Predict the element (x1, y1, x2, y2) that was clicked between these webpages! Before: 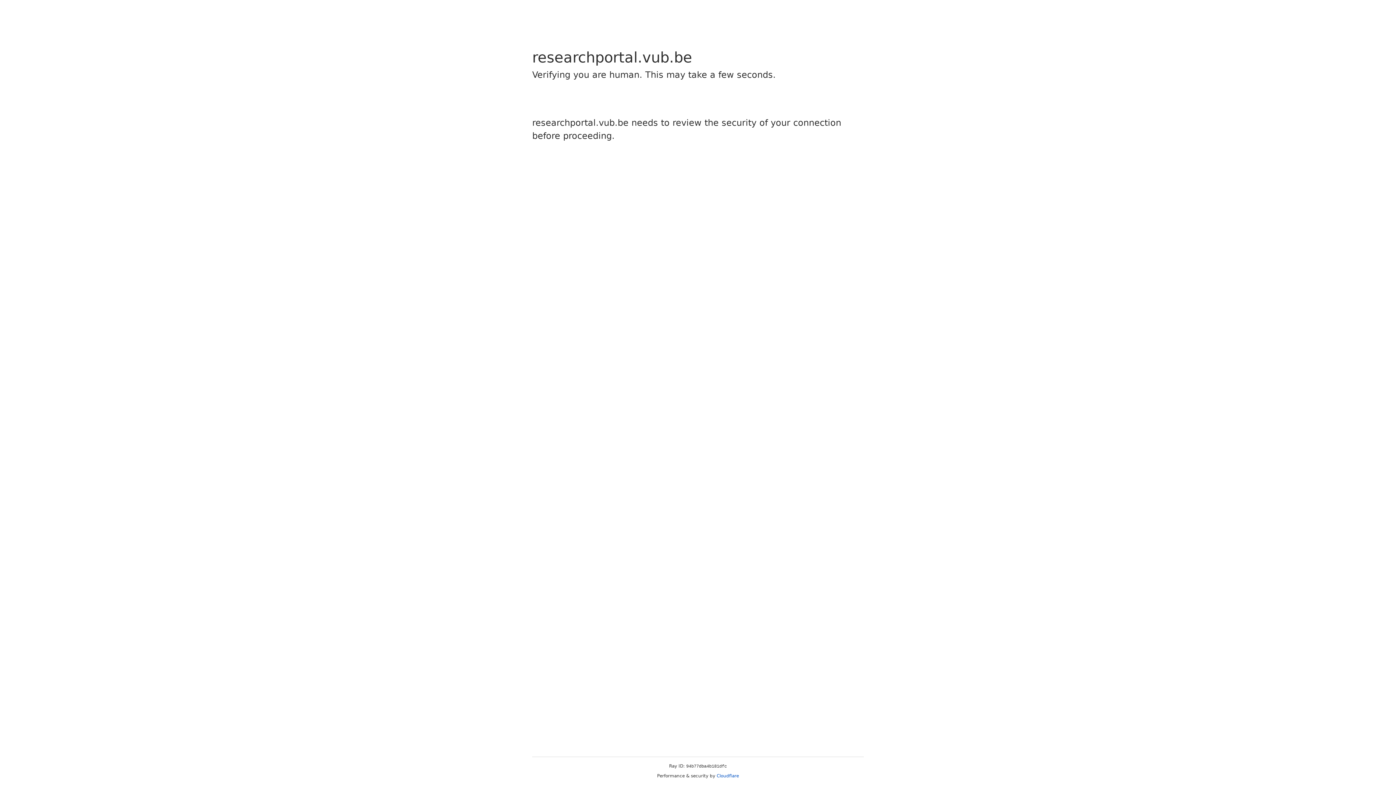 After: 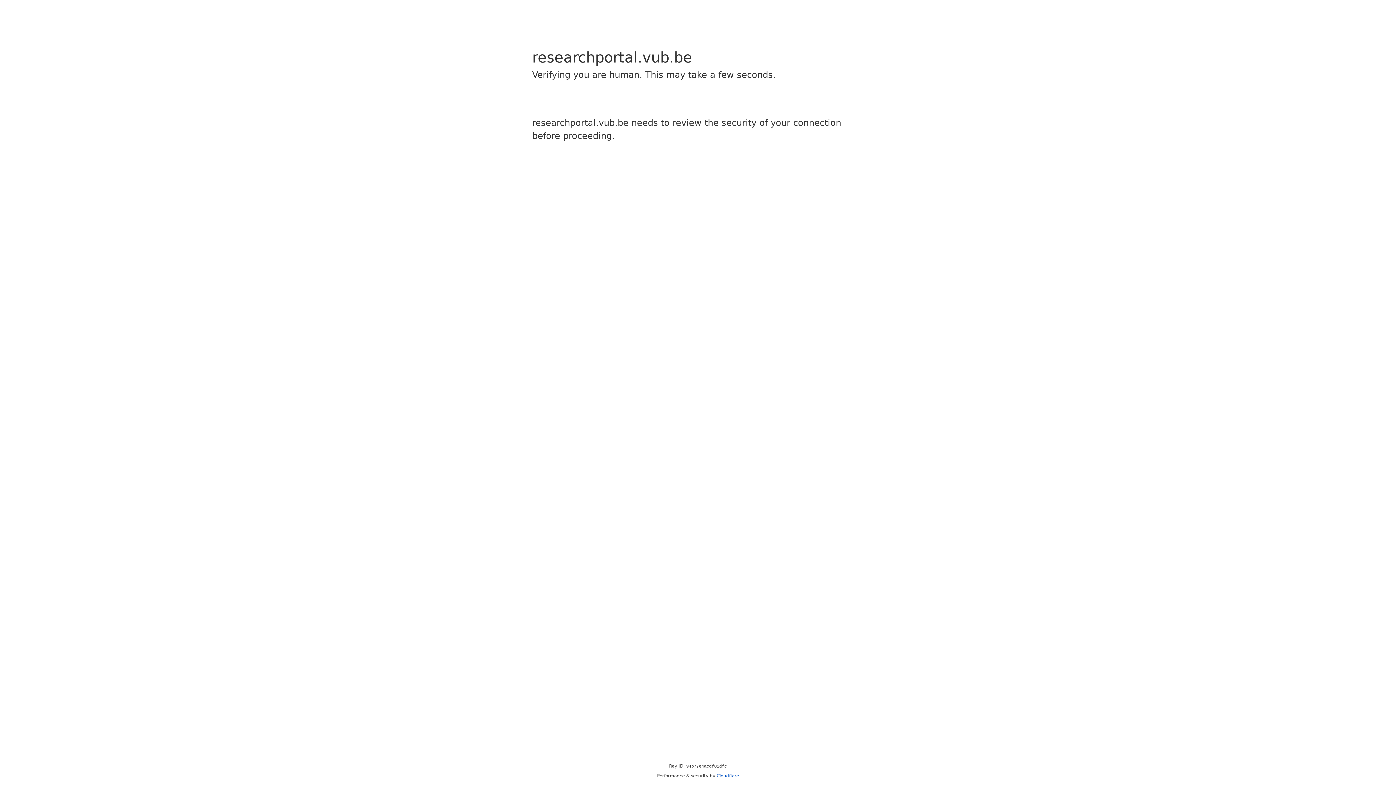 Action: label: Cloudflare bbox: (716, 773, 739, 778)